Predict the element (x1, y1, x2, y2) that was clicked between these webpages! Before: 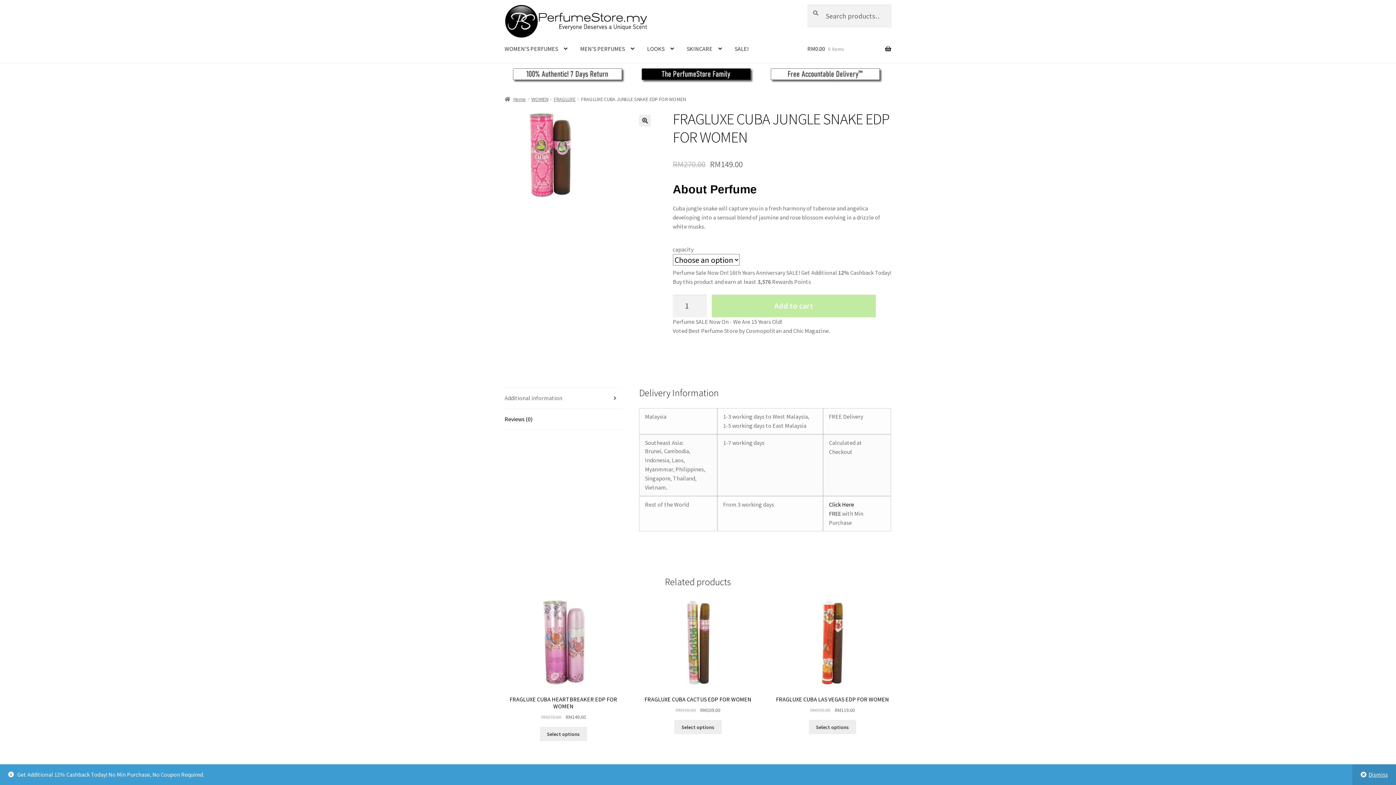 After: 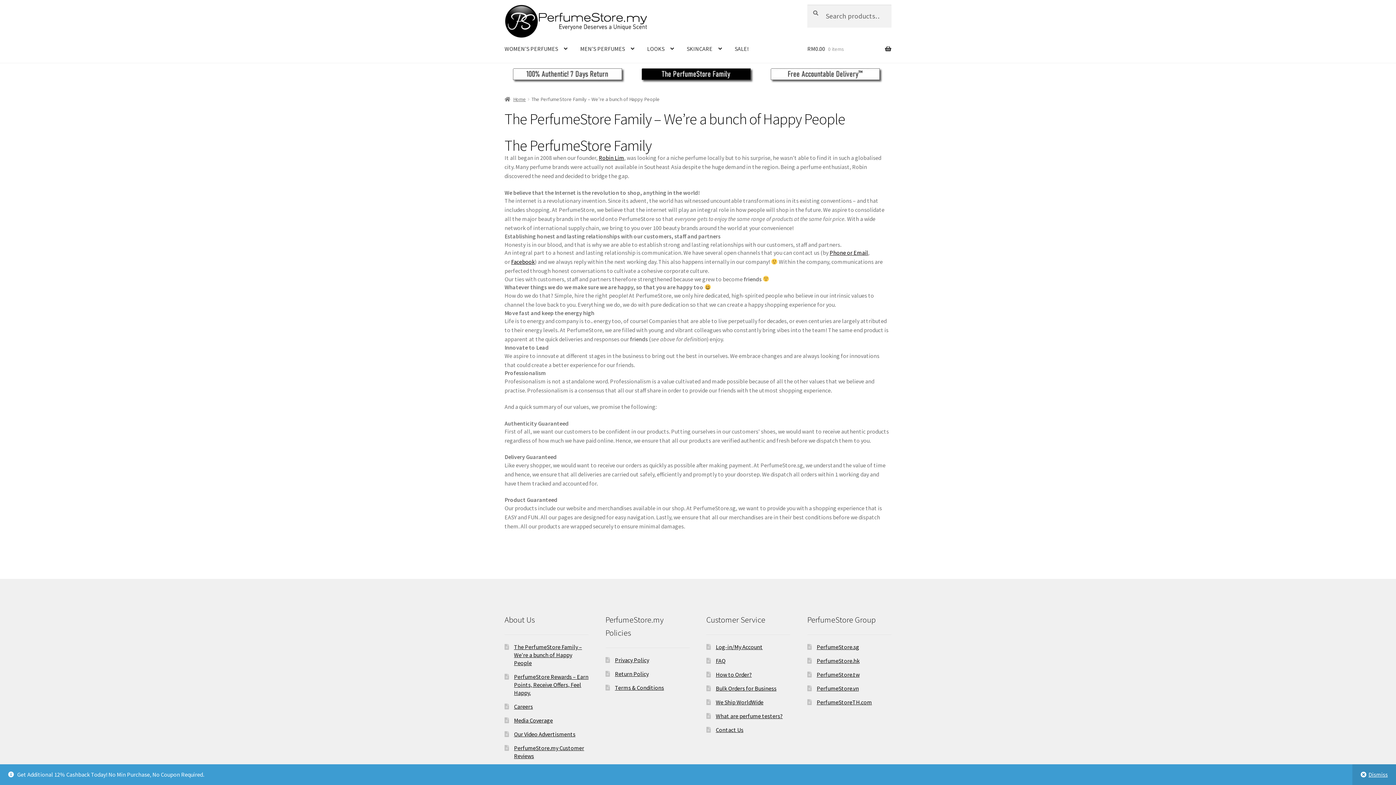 Action: bbox: (633, 68, 762, 82)